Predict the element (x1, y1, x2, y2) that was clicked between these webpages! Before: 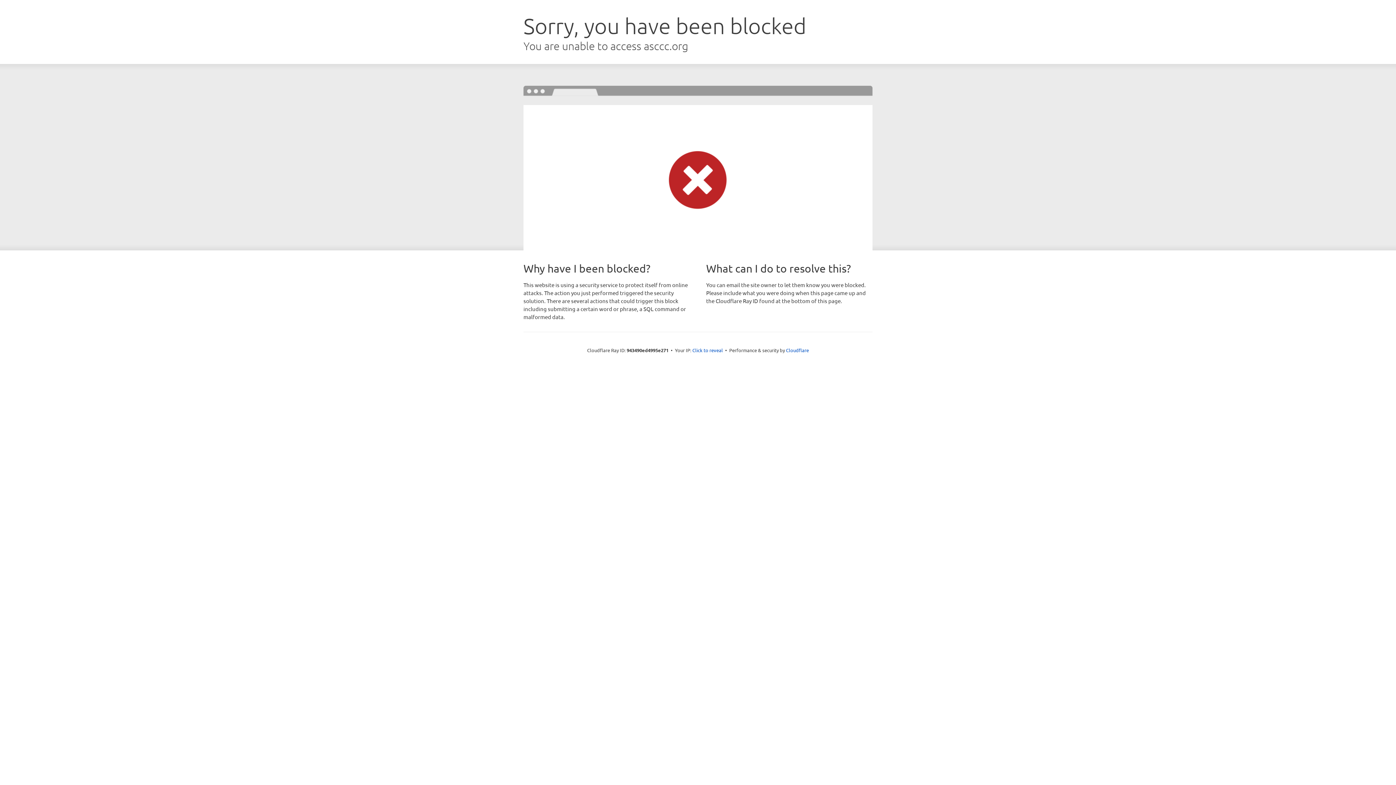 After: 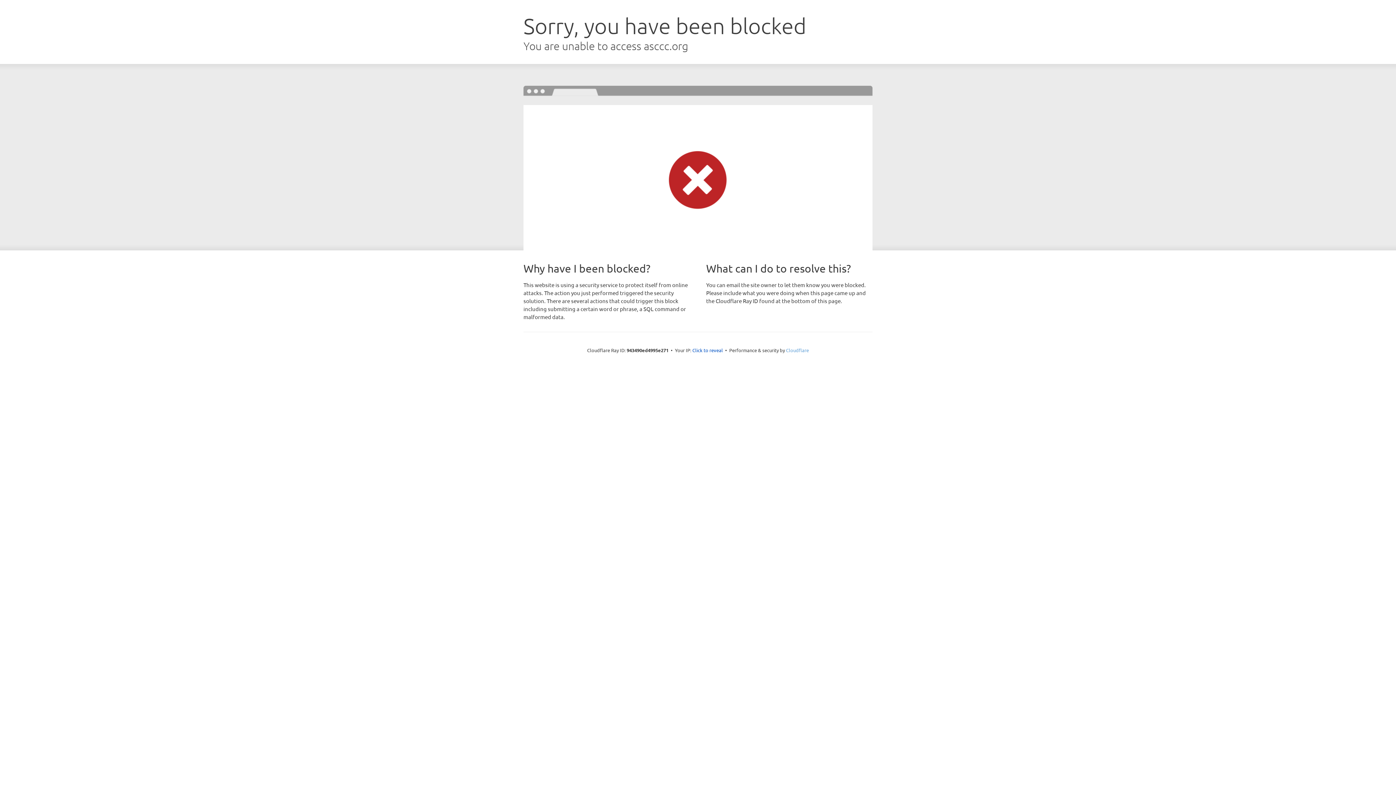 Action: label: Cloudflare bbox: (786, 347, 809, 353)